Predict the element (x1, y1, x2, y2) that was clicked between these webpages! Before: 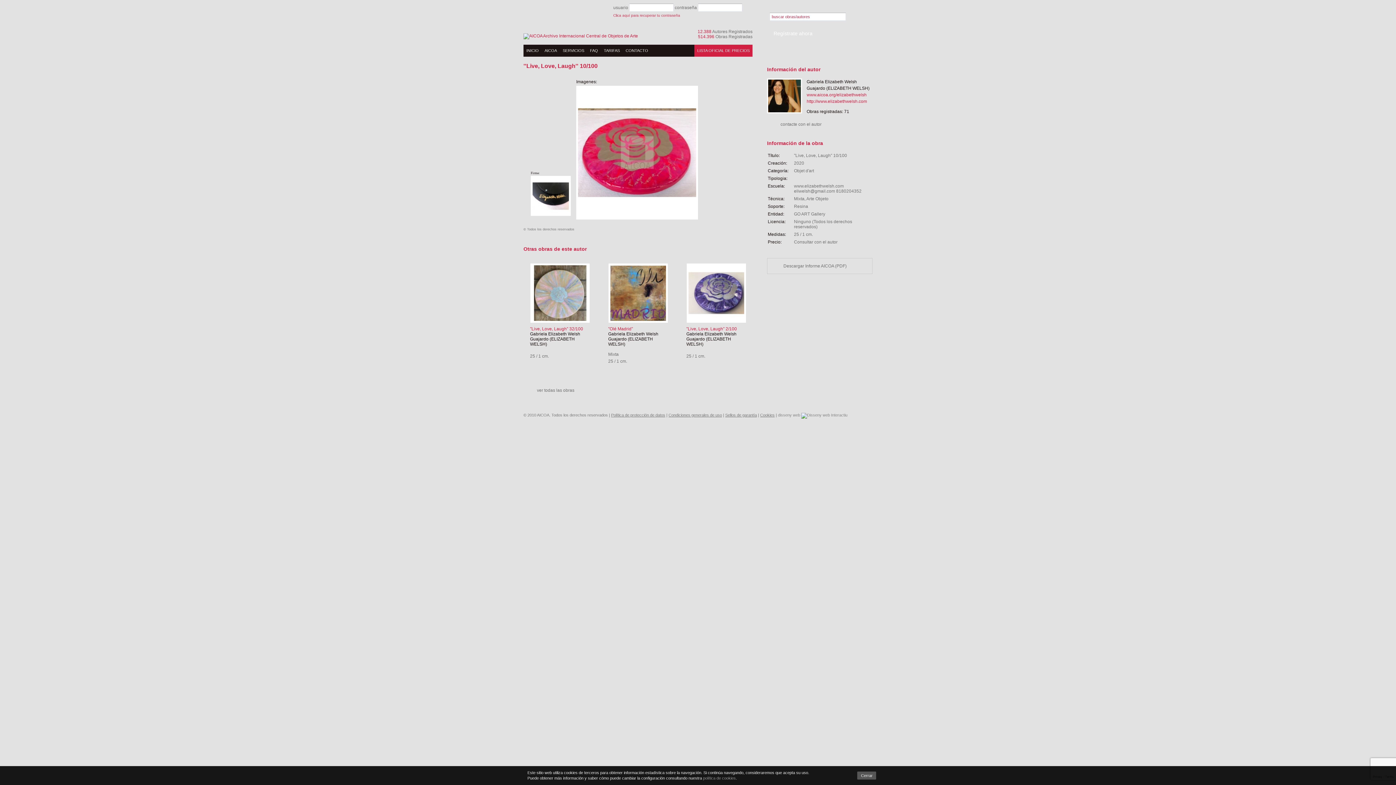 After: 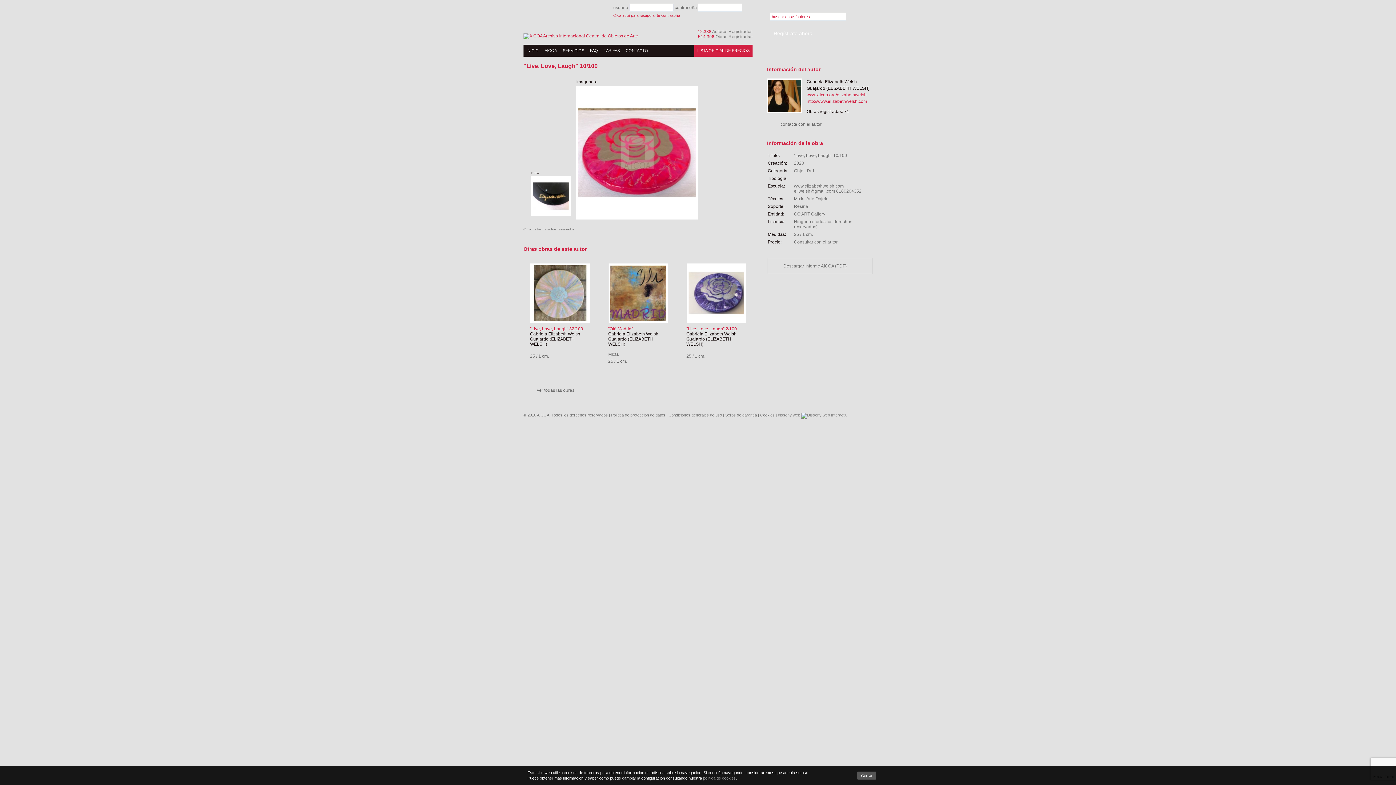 Action: bbox: (770, 261, 869, 271) label: Descargar Informe AICOA (PDF)